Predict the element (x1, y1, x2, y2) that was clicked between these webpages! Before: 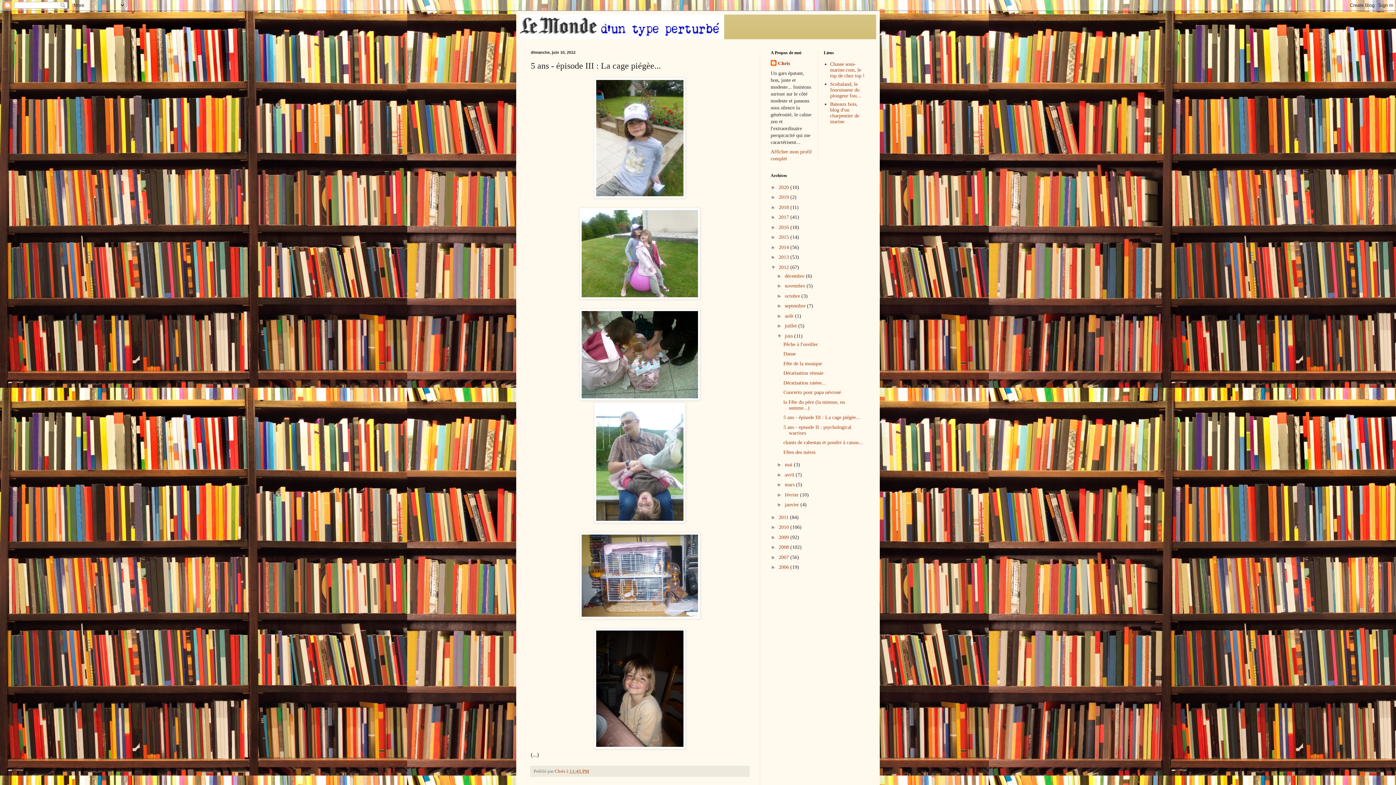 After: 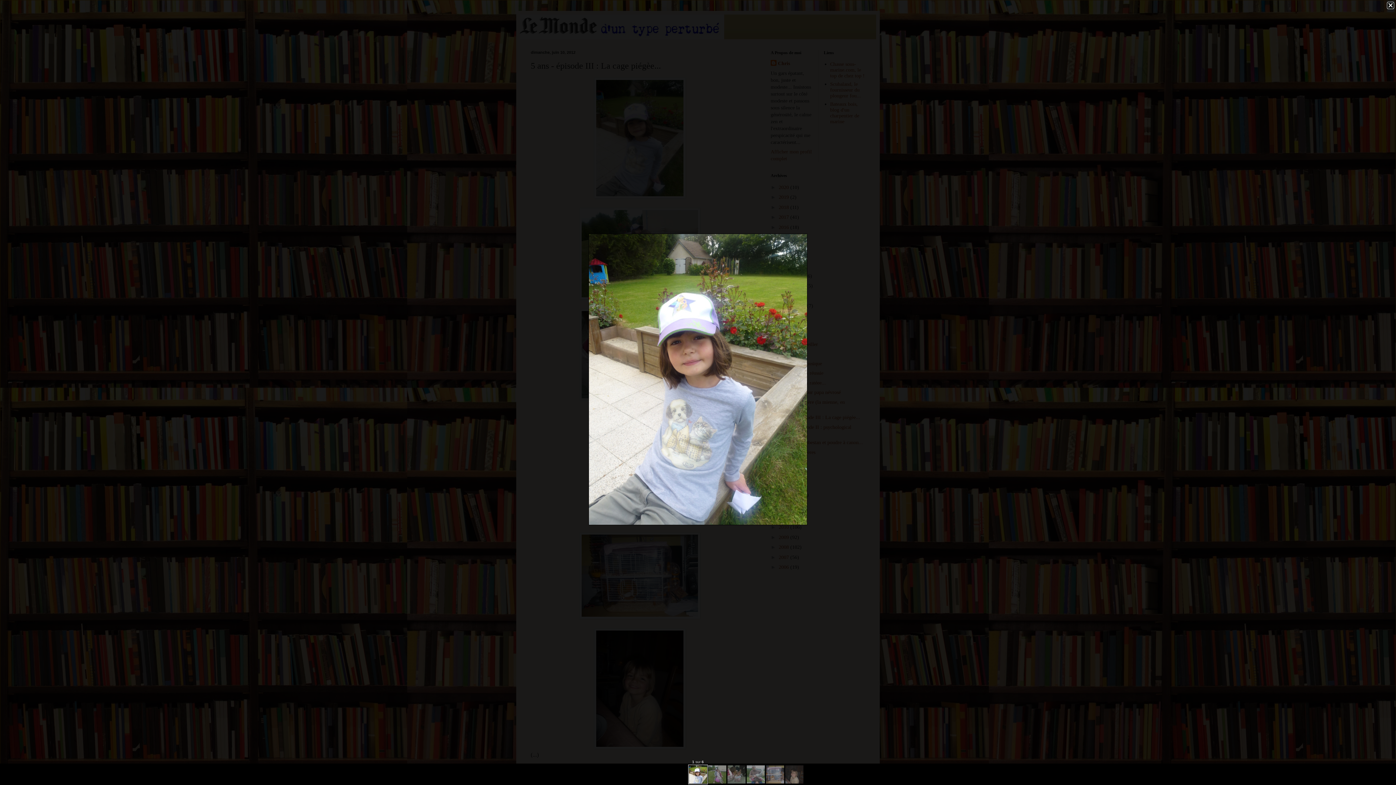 Action: bbox: (594, 193, 685, 199)